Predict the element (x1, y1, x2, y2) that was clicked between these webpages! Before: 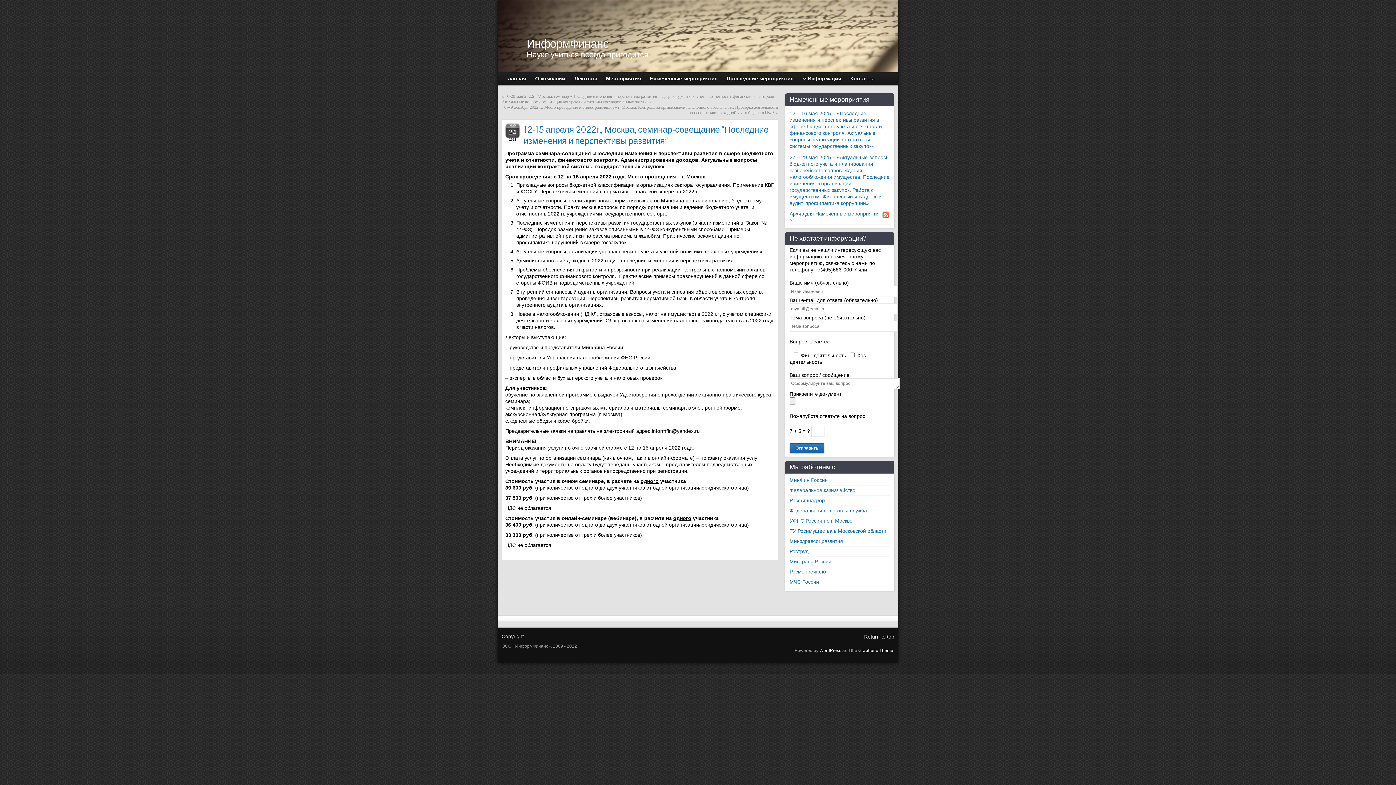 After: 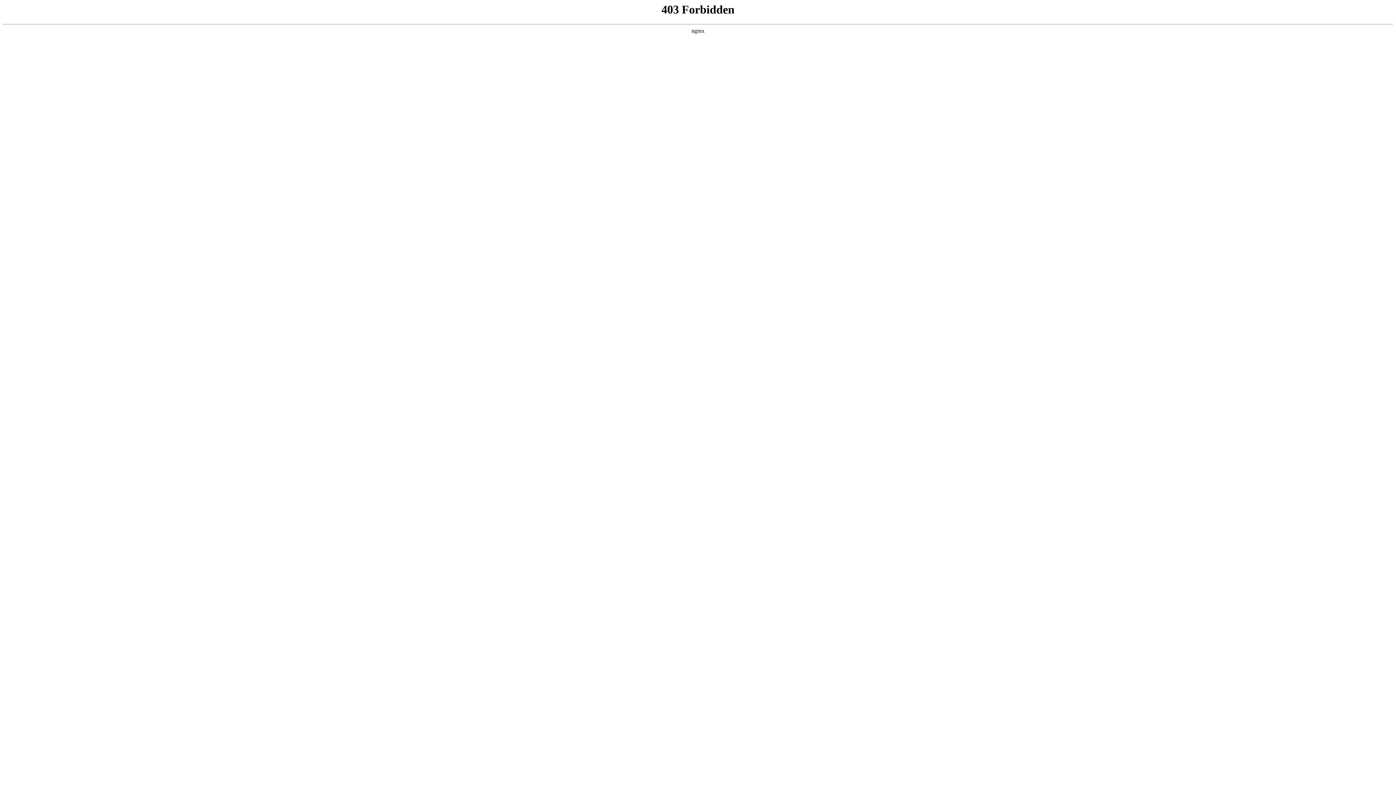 Action: label: WordPress bbox: (819, 648, 841, 653)